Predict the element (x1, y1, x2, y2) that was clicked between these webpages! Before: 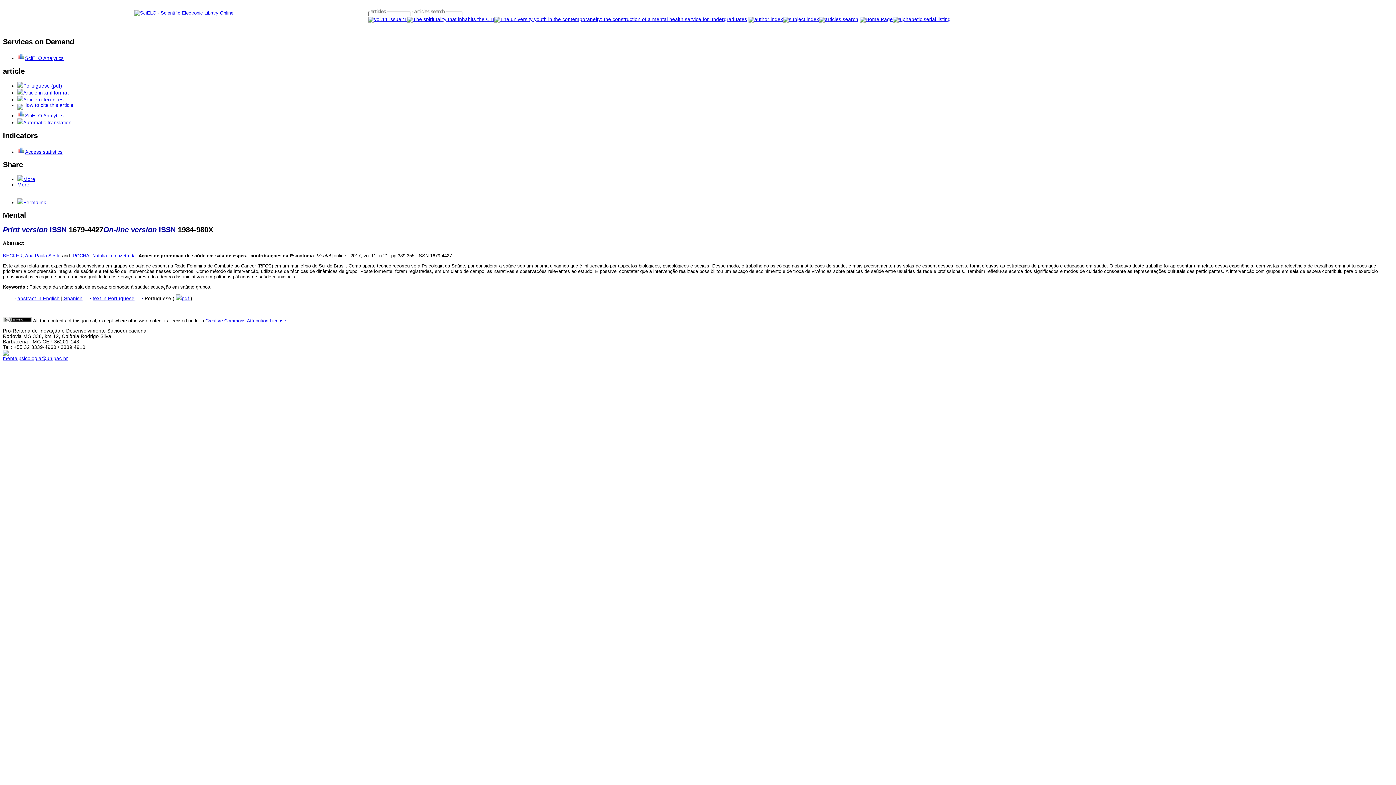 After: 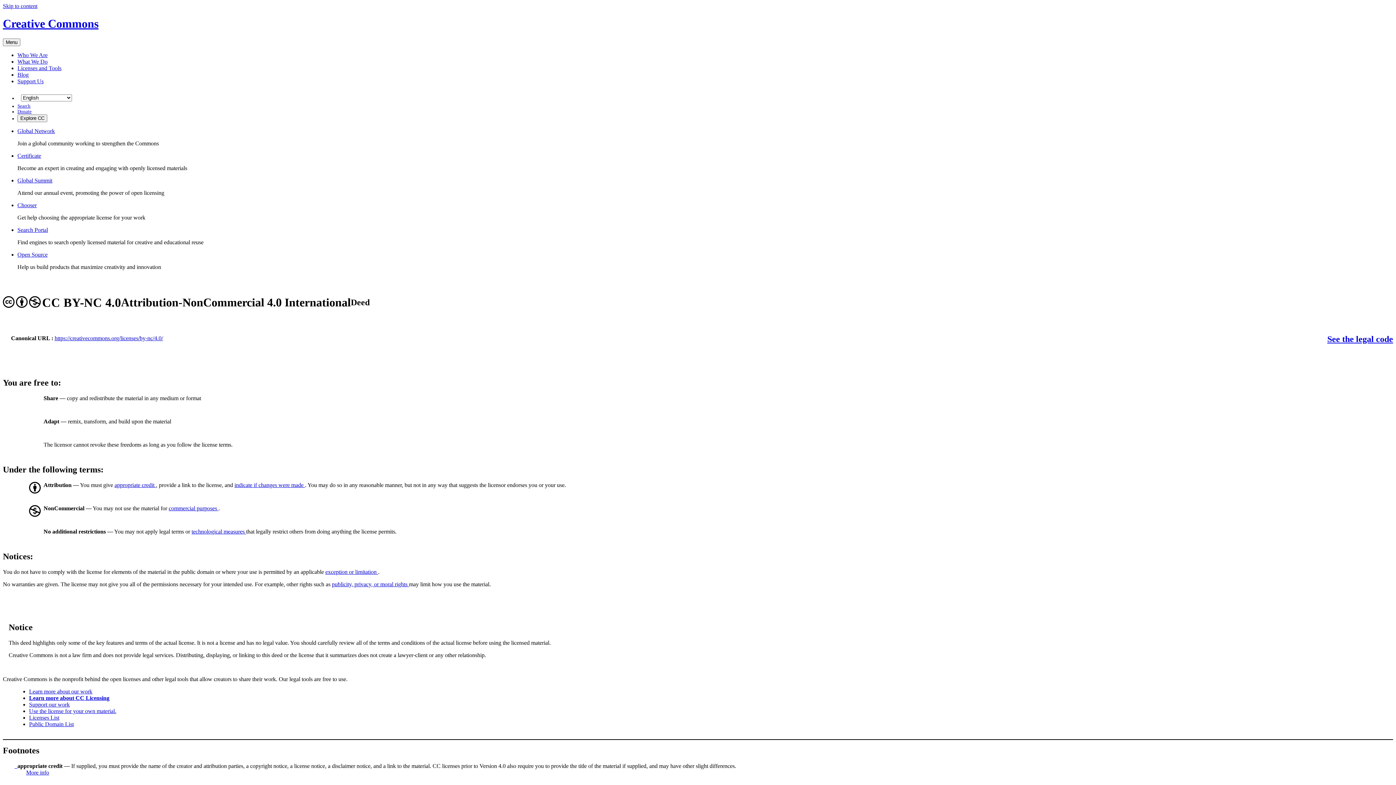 Action: bbox: (2, 318, 32, 323)